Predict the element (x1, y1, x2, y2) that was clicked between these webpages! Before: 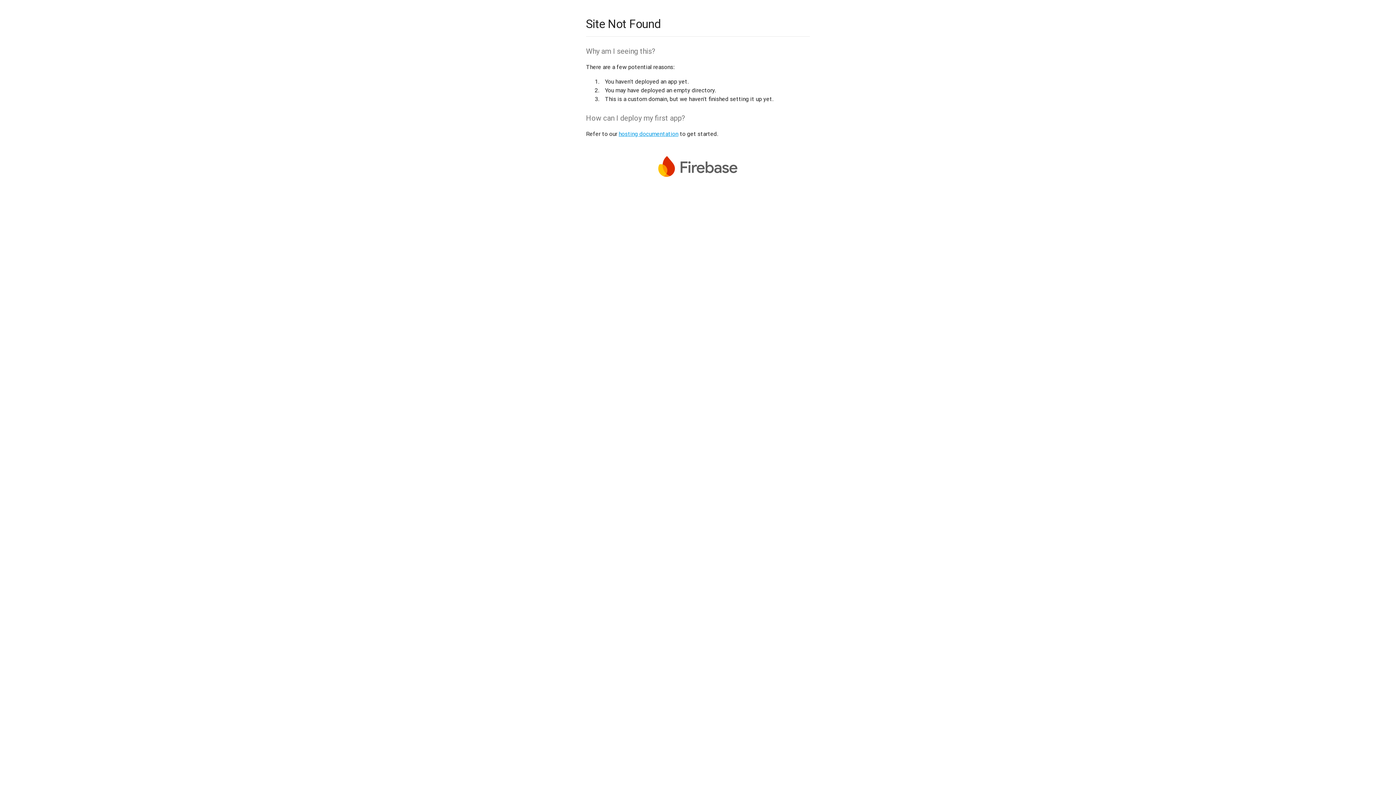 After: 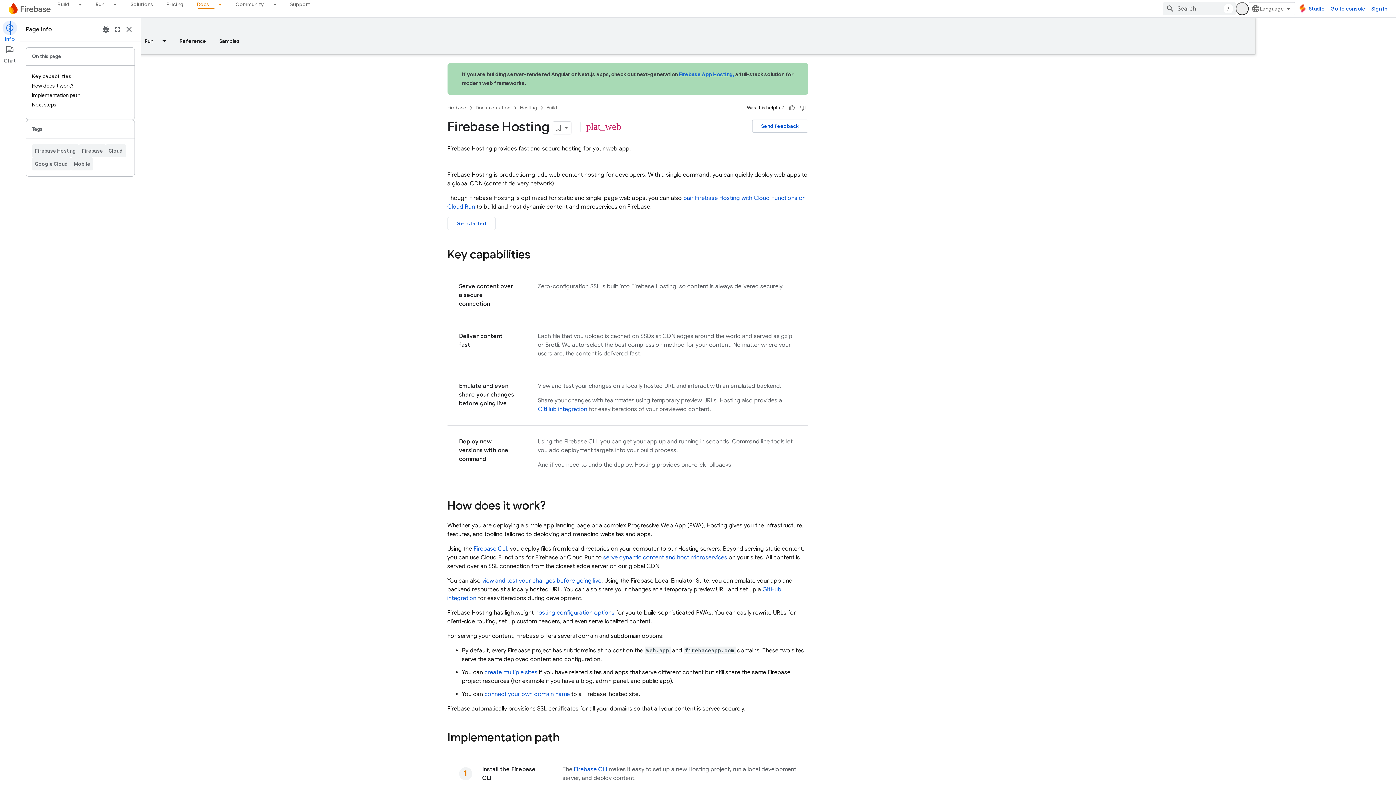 Action: label: hosting documentation bbox: (618, 130, 678, 137)